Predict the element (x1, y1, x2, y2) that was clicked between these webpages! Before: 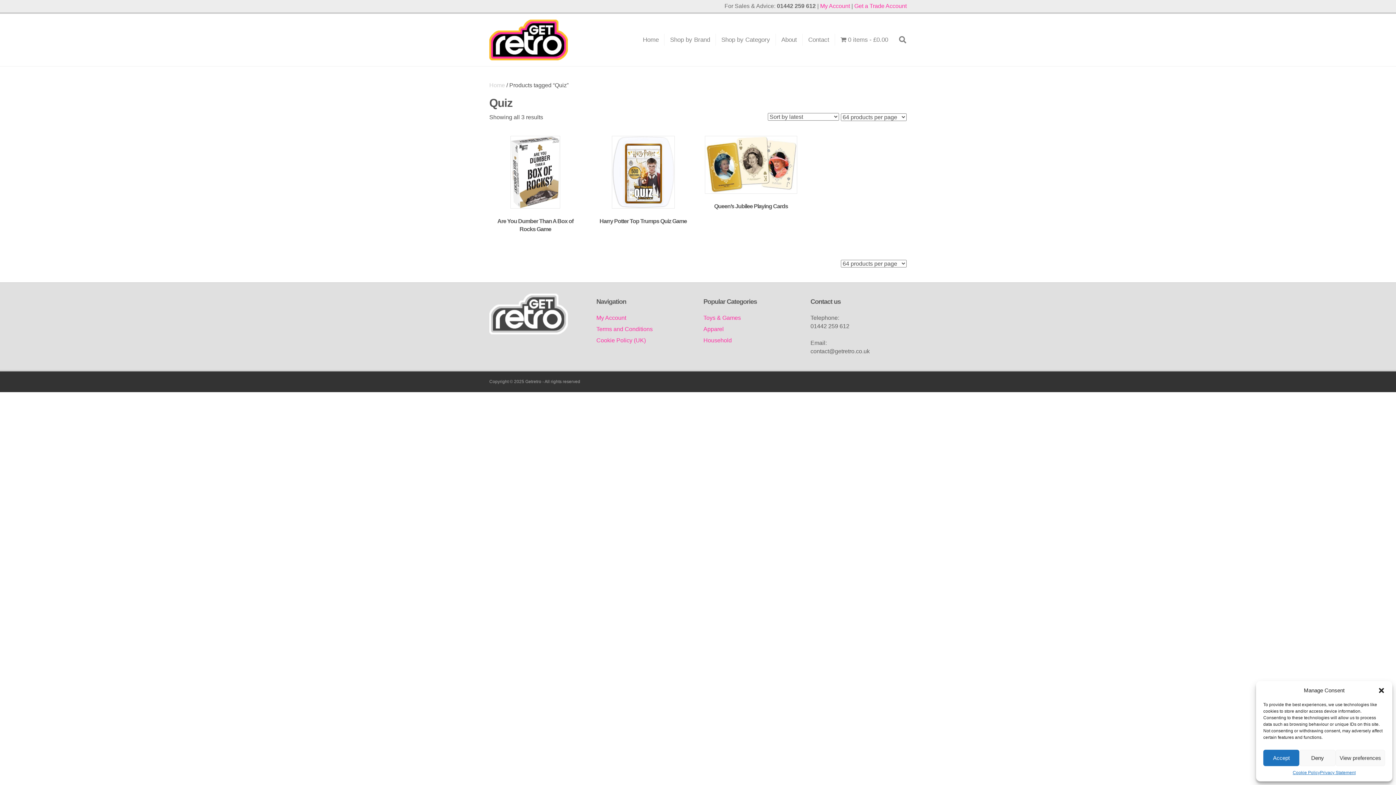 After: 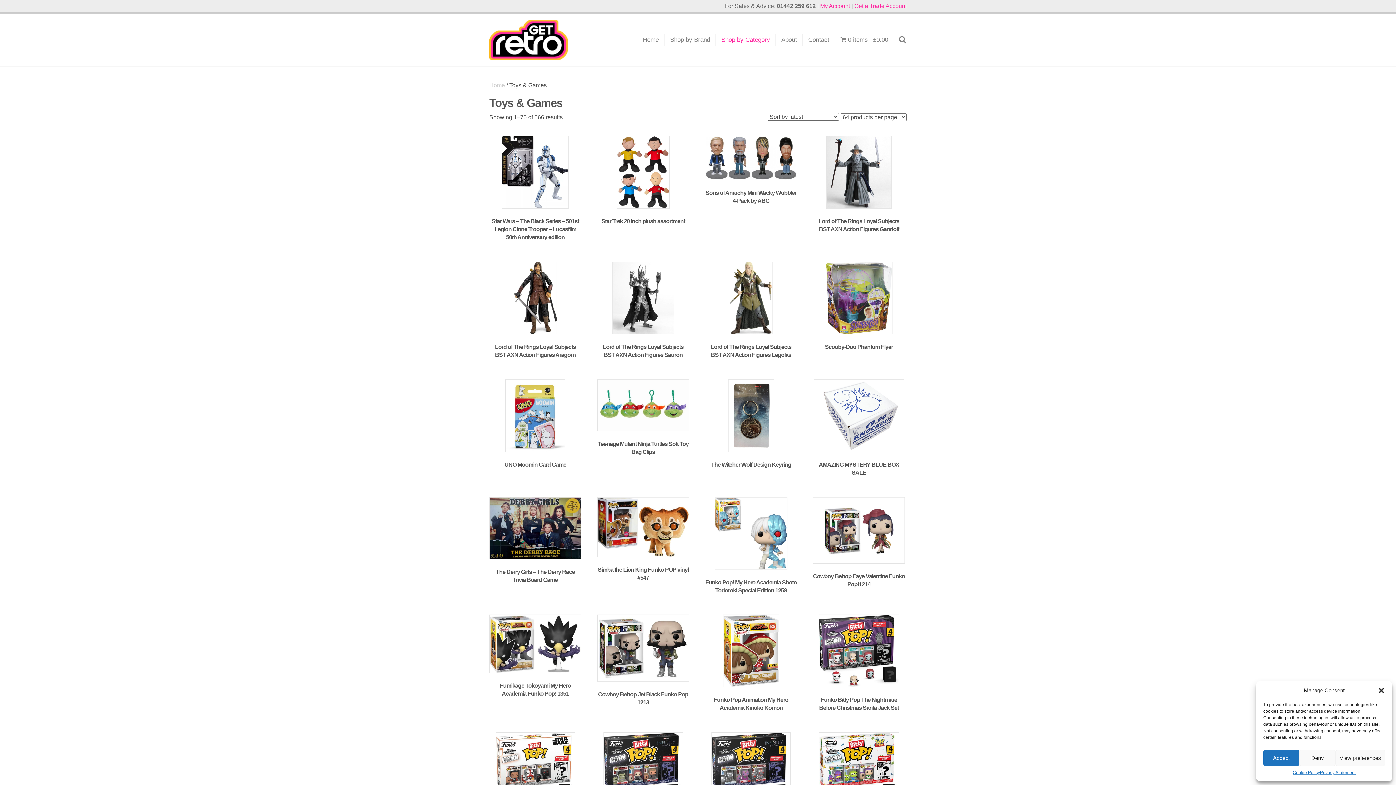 Action: bbox: (703, 314, 741, 321) label: Toys & Games